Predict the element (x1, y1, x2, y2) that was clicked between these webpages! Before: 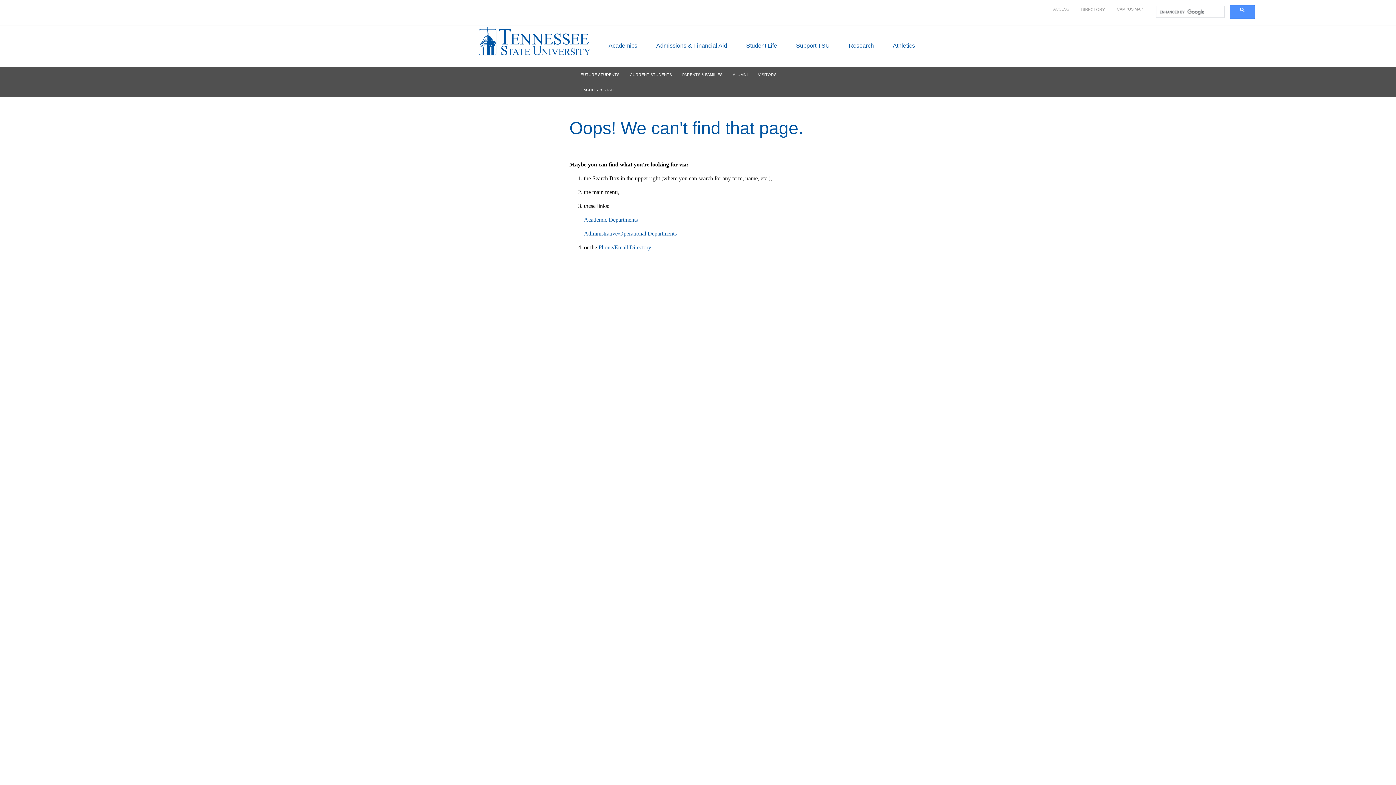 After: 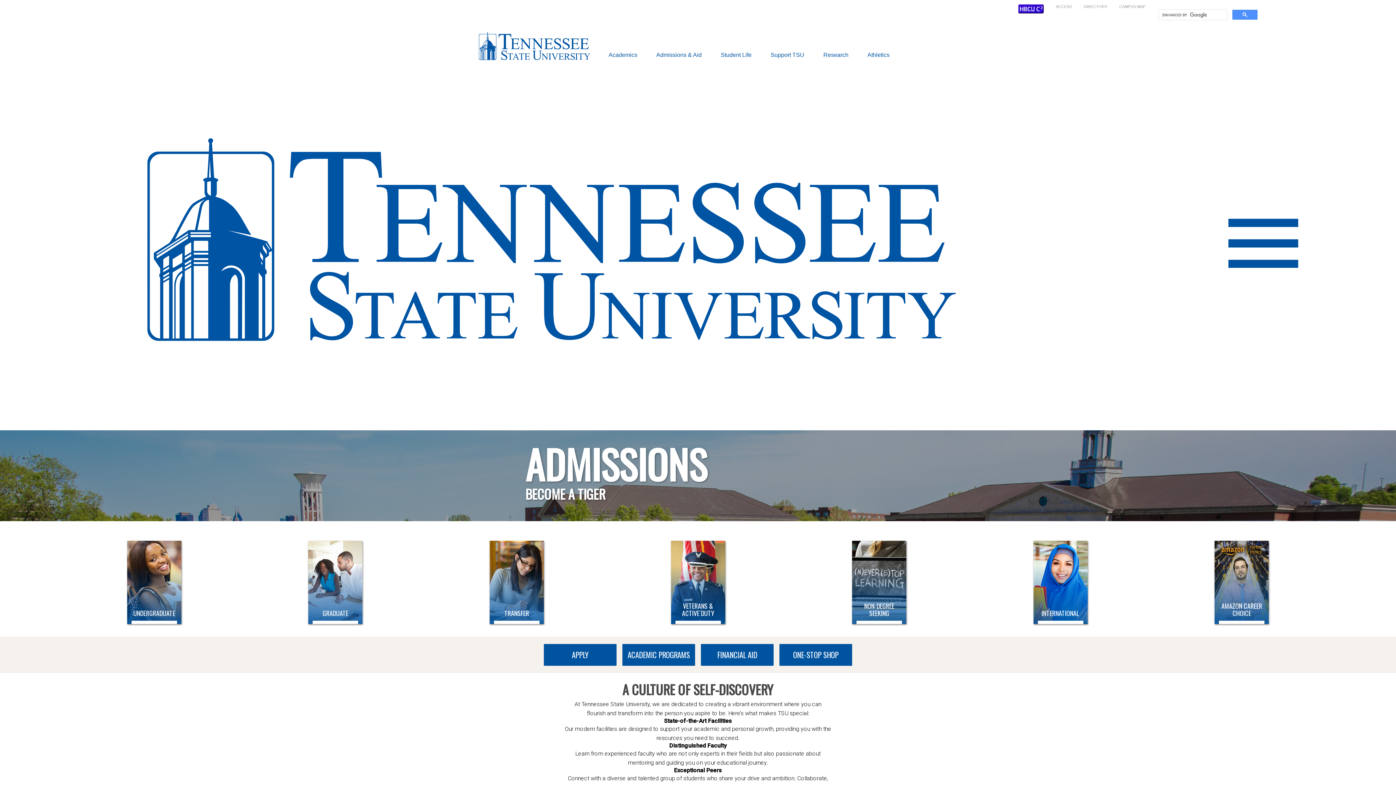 Action: bbox: (647, 25, 736, 67) label: Admissions & Financial Aid